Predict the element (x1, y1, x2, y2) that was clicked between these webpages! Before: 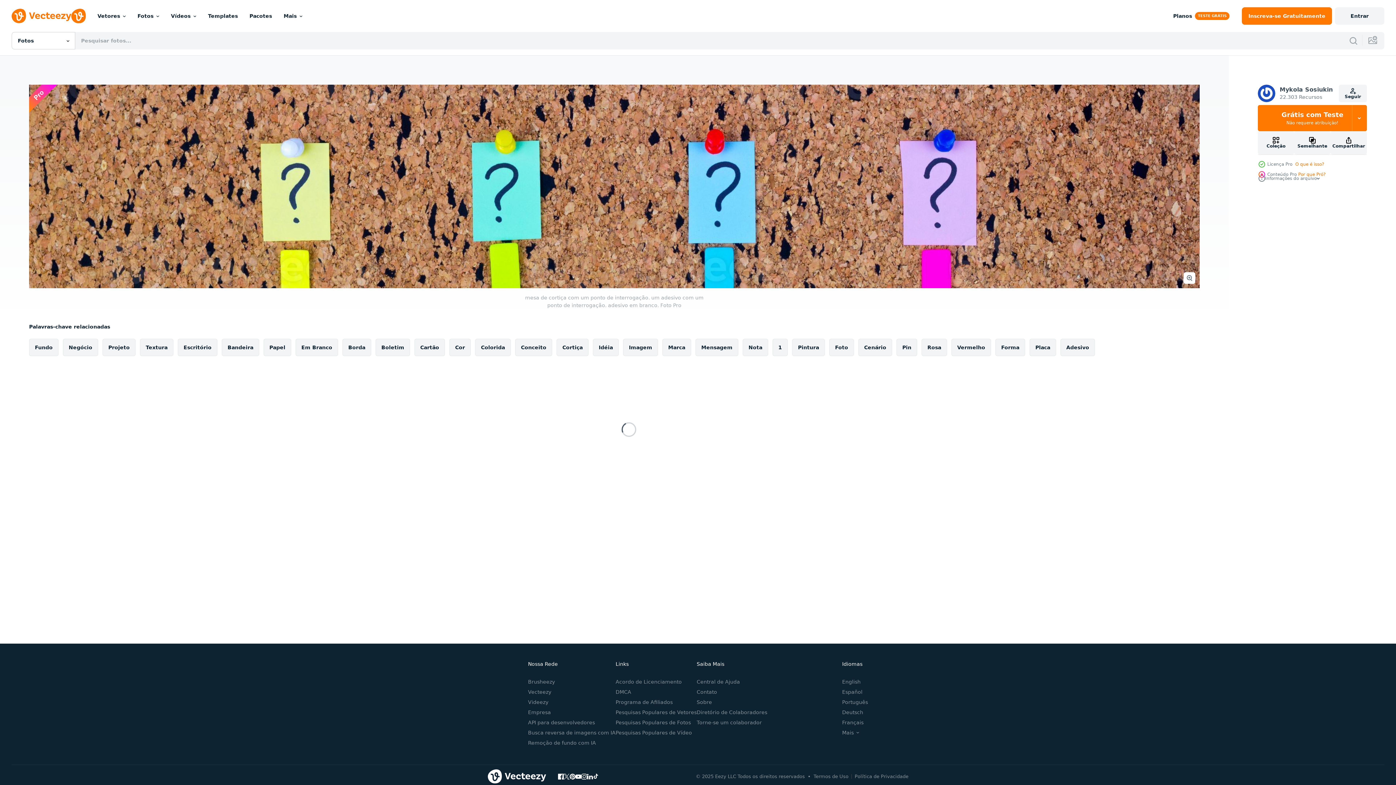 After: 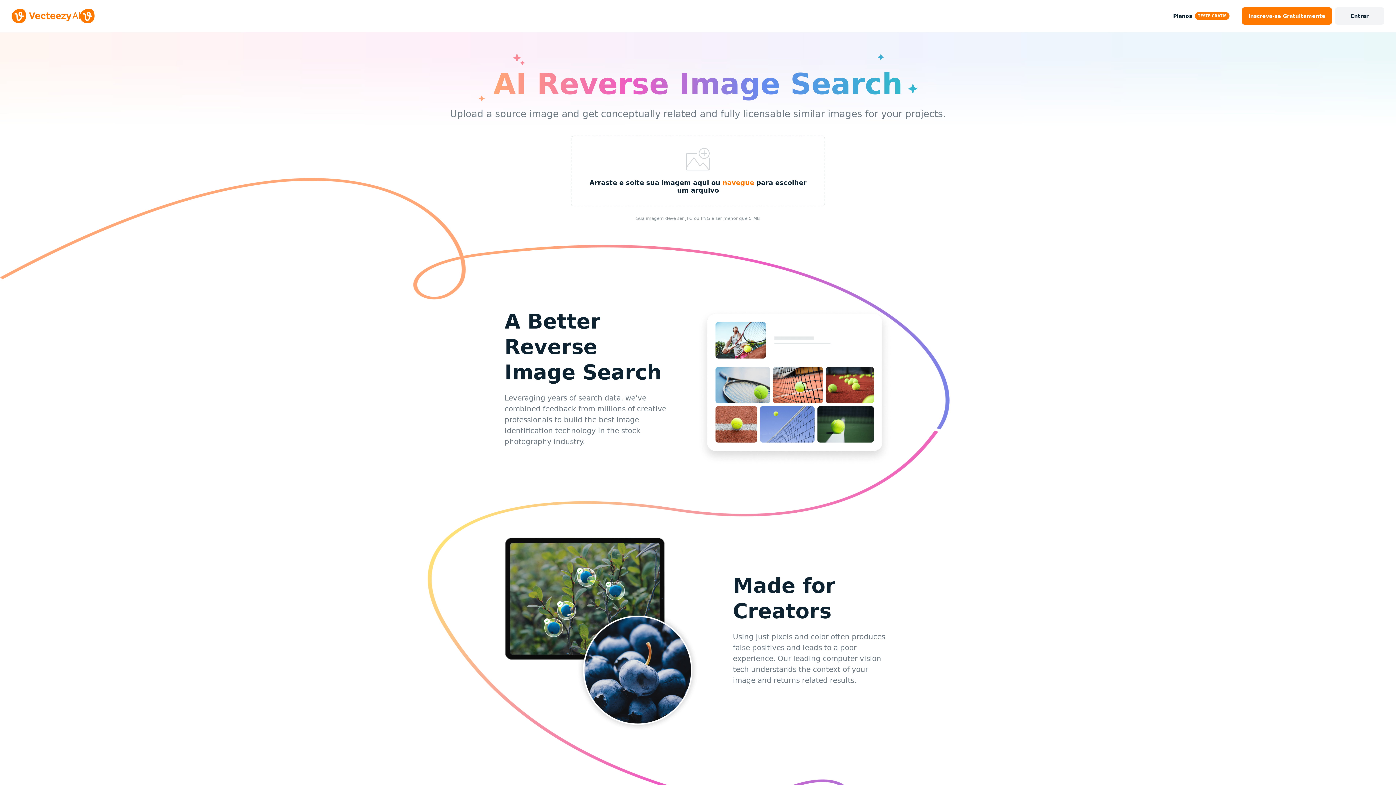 Action: bbox: (528, 730, 615, 736) label: Busca reversa de imagens com IA